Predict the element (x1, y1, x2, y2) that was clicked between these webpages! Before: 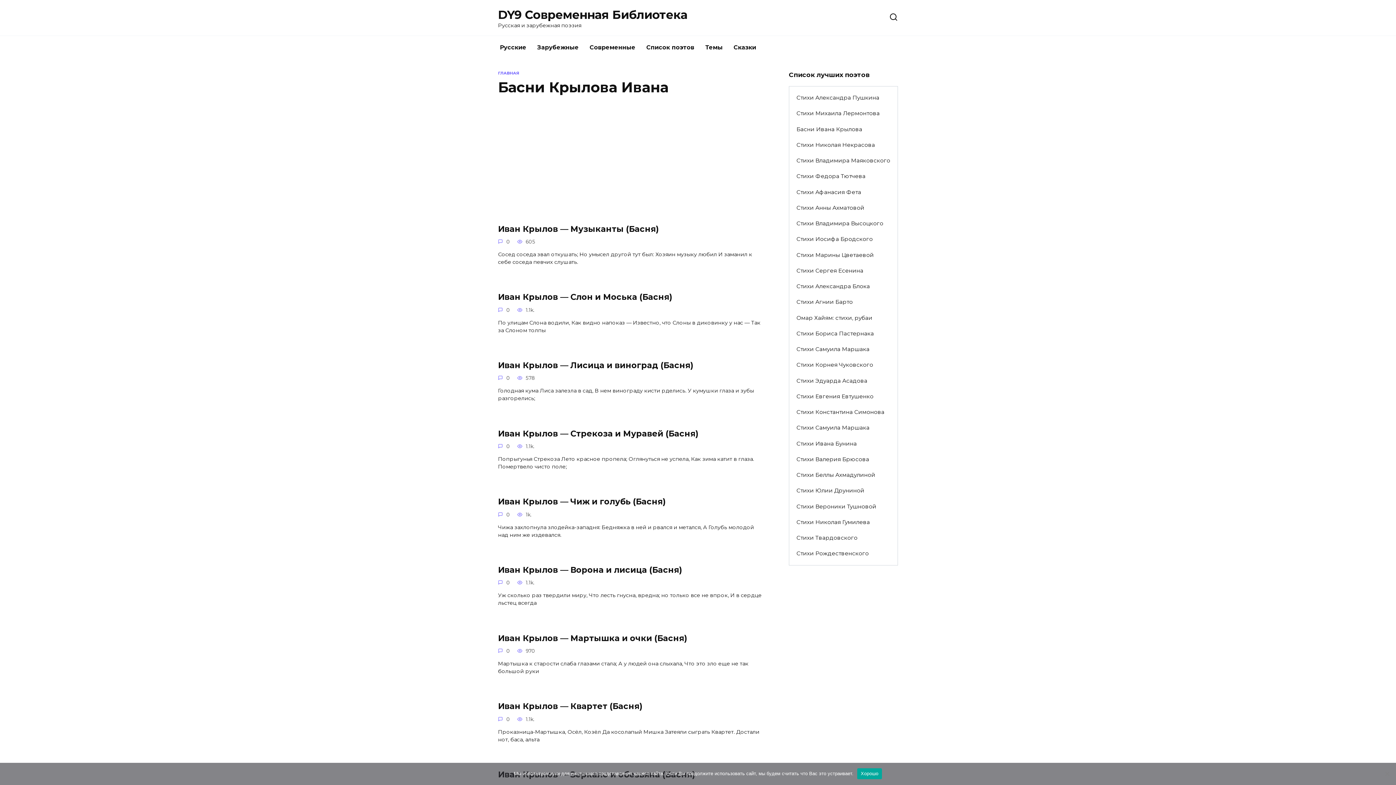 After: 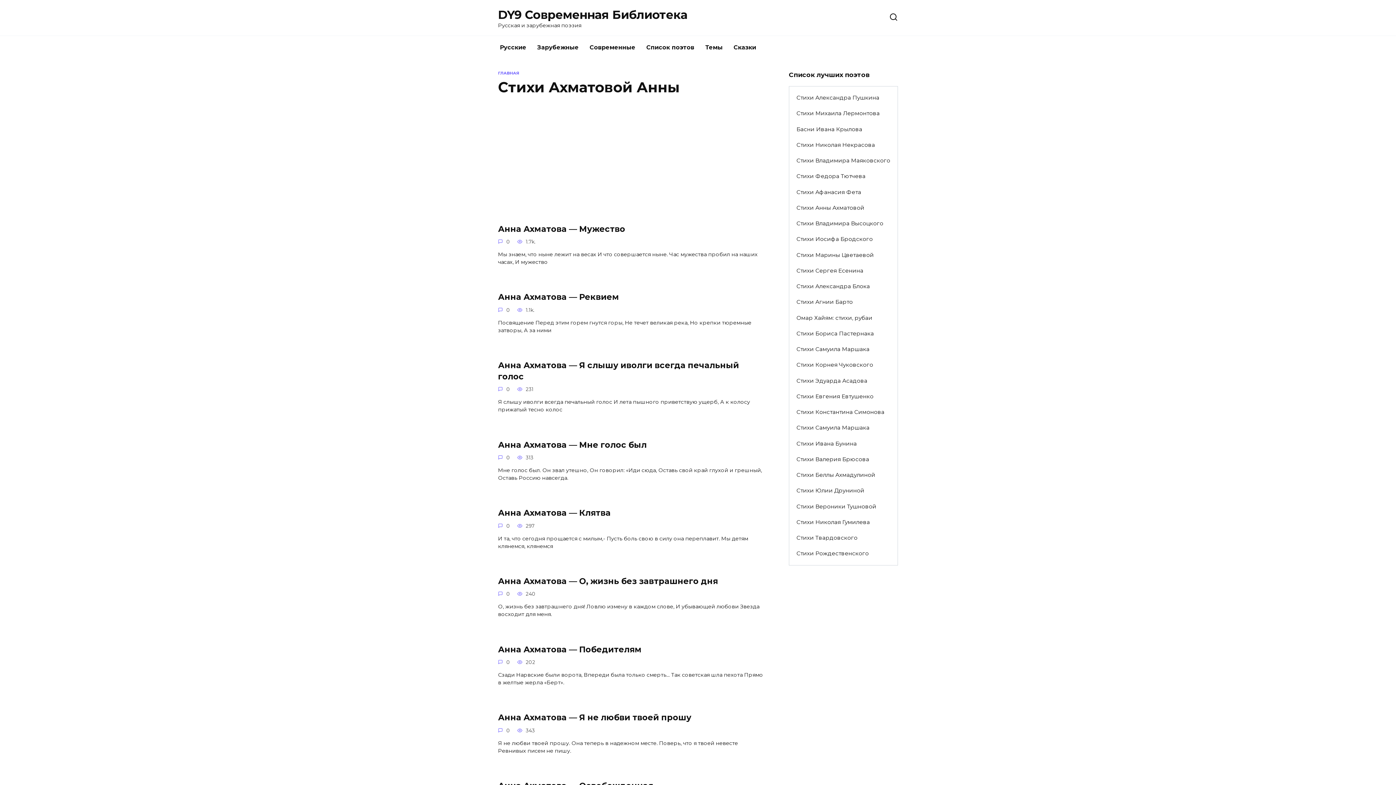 Action: label: Стихи Анны Ахматовой bbox: (789, 200, 897, 215)